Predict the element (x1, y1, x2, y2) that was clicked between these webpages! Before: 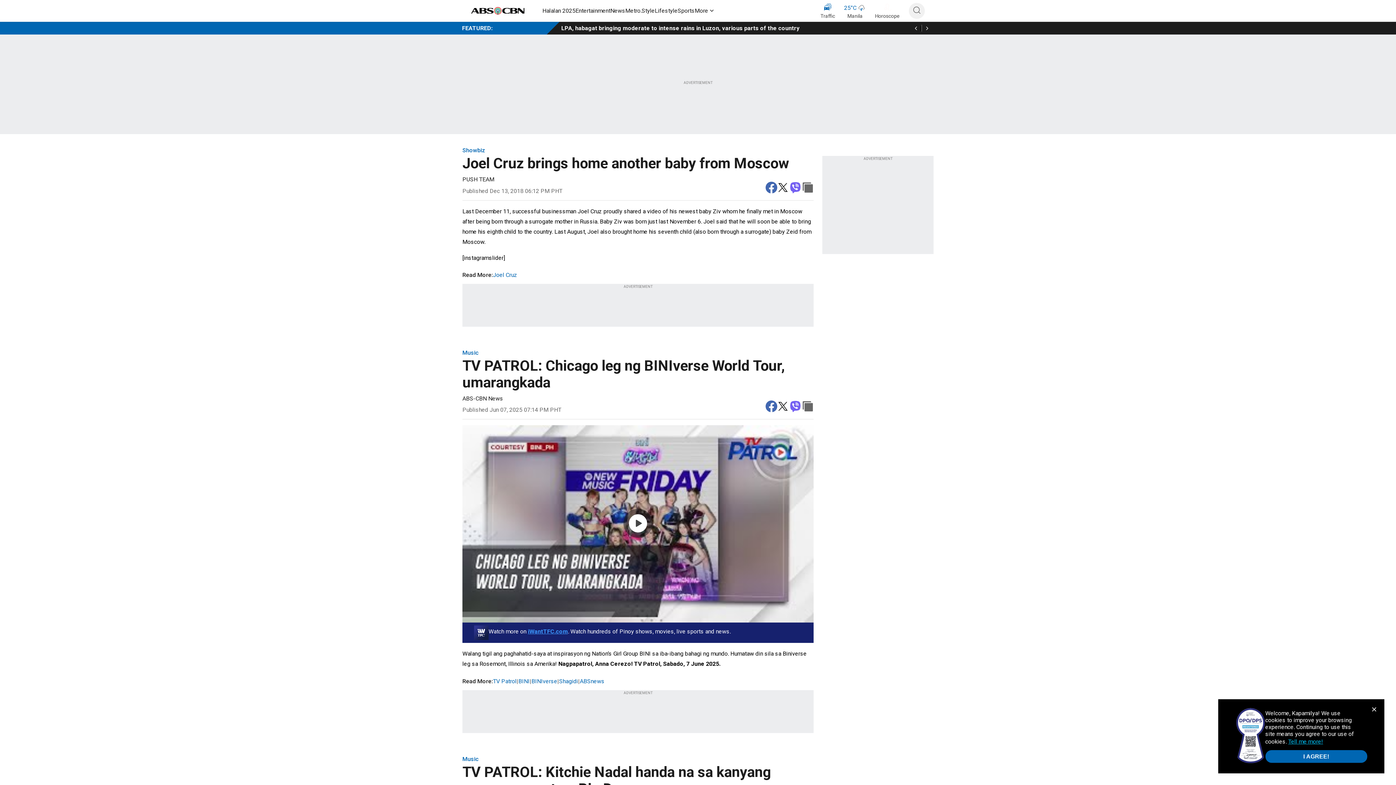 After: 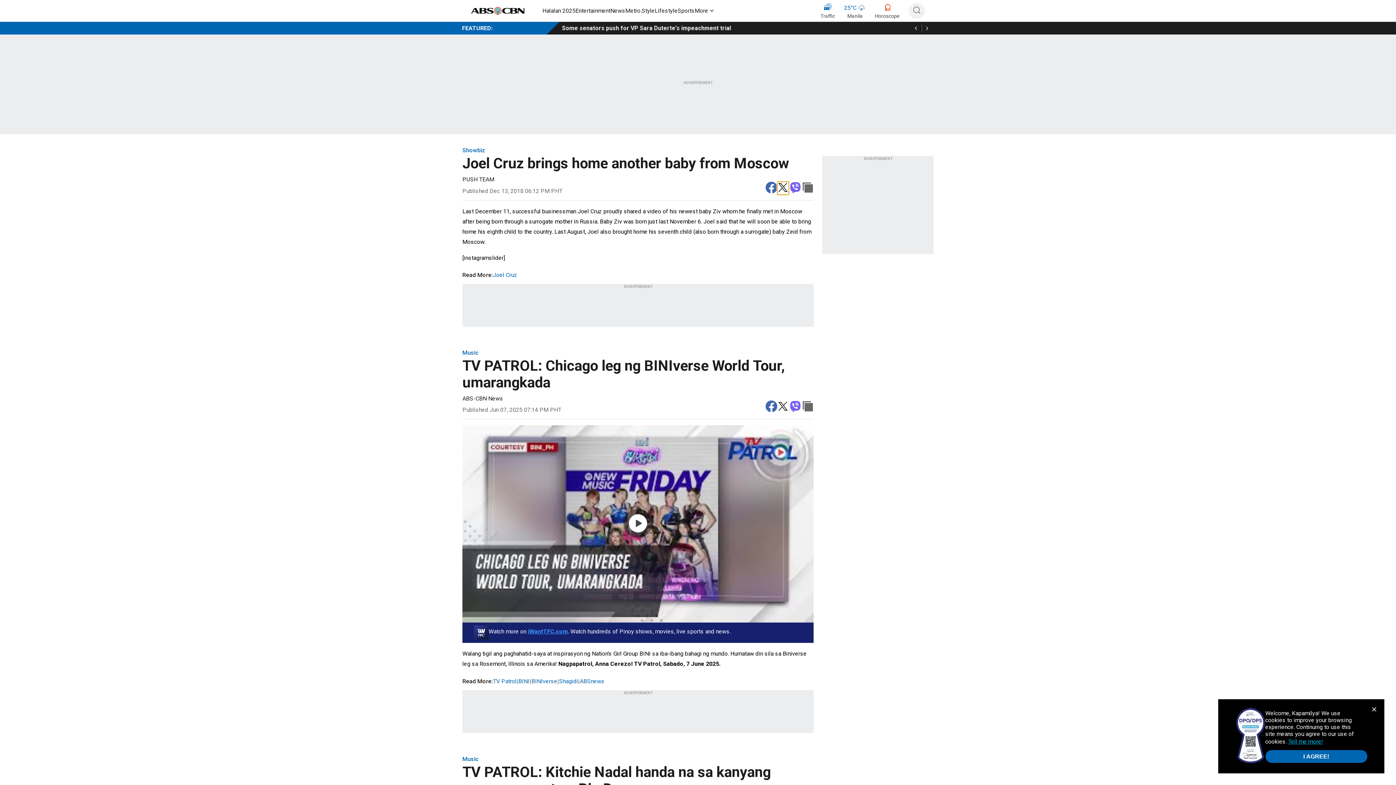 Action: bbox: (777, 181, 789, 194) label: twitter